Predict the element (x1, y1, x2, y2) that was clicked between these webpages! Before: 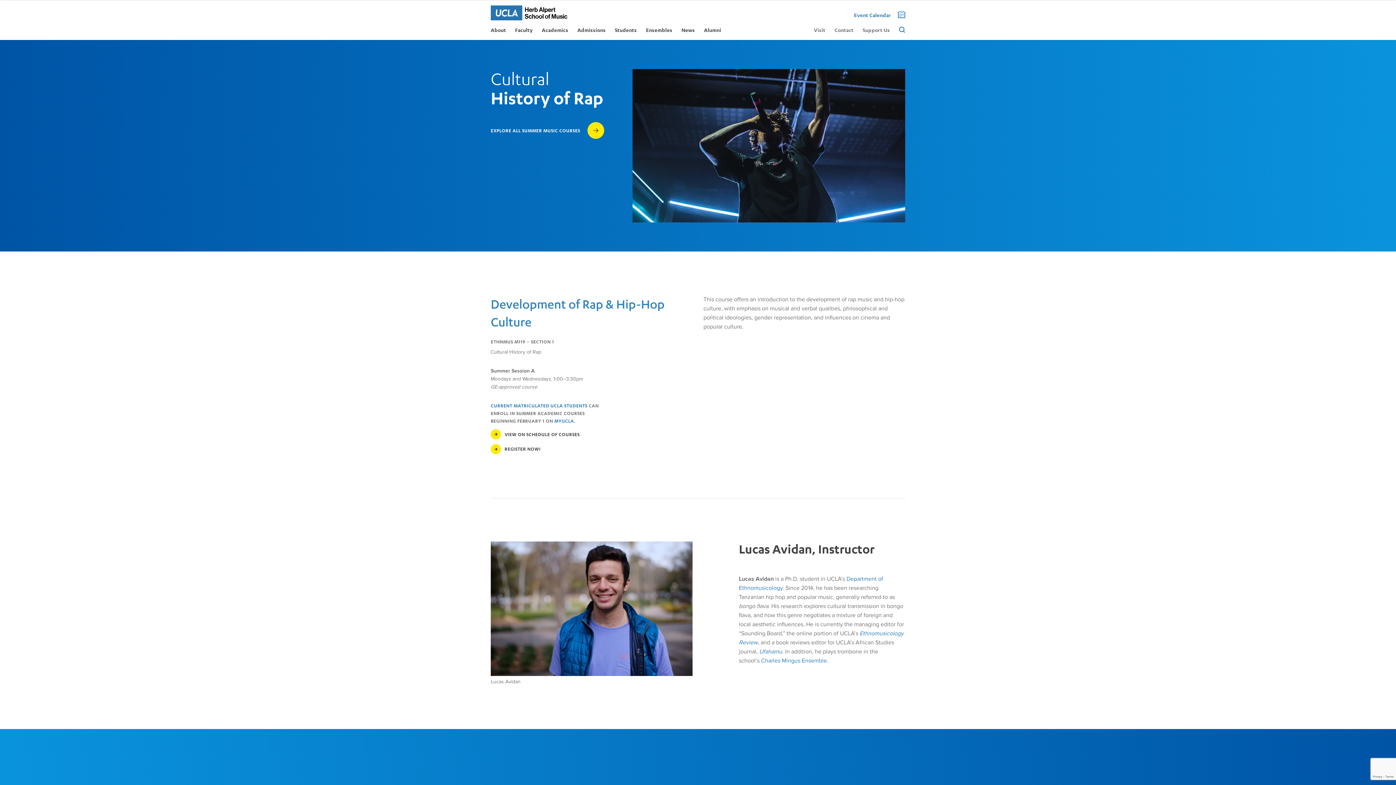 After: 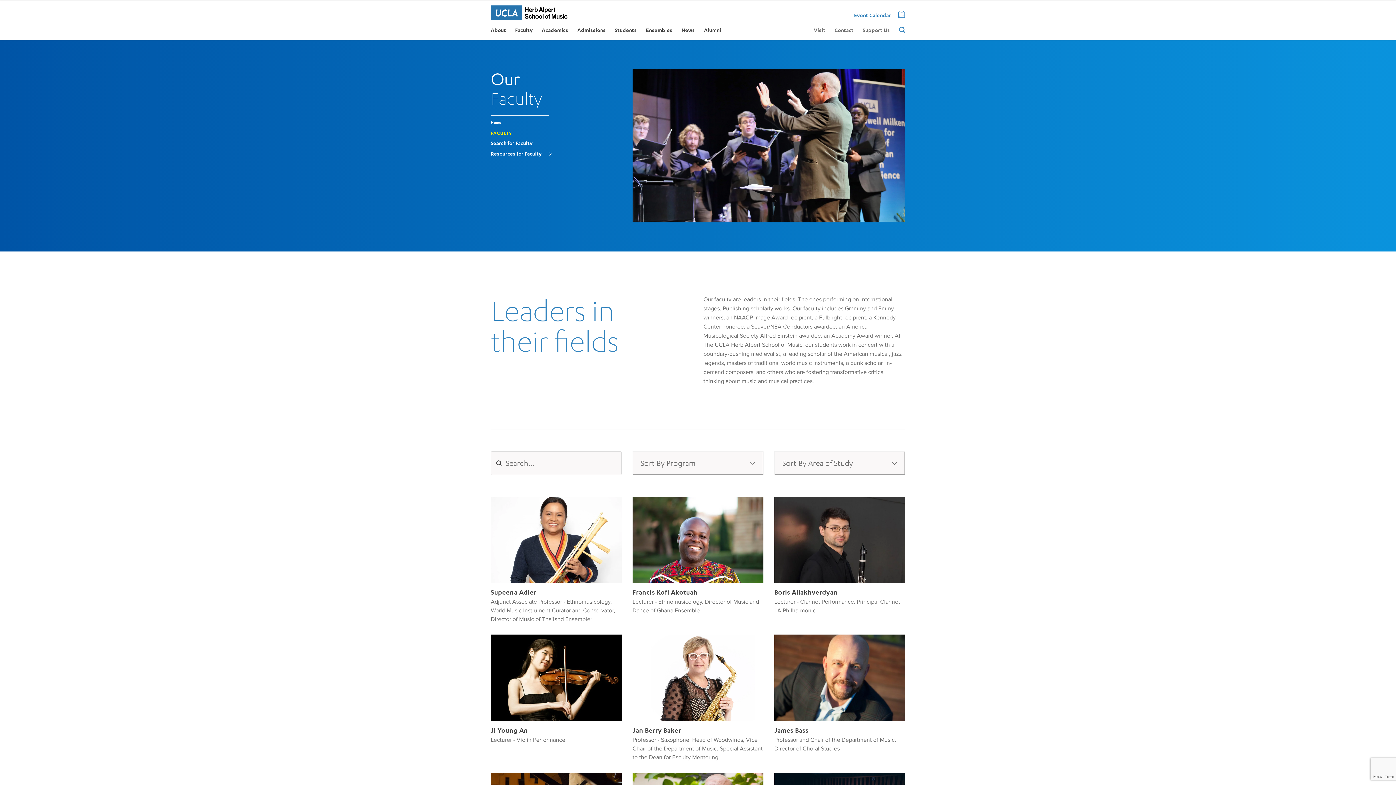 Action: label: Faculty bbox: (515, 25, 532, 34)